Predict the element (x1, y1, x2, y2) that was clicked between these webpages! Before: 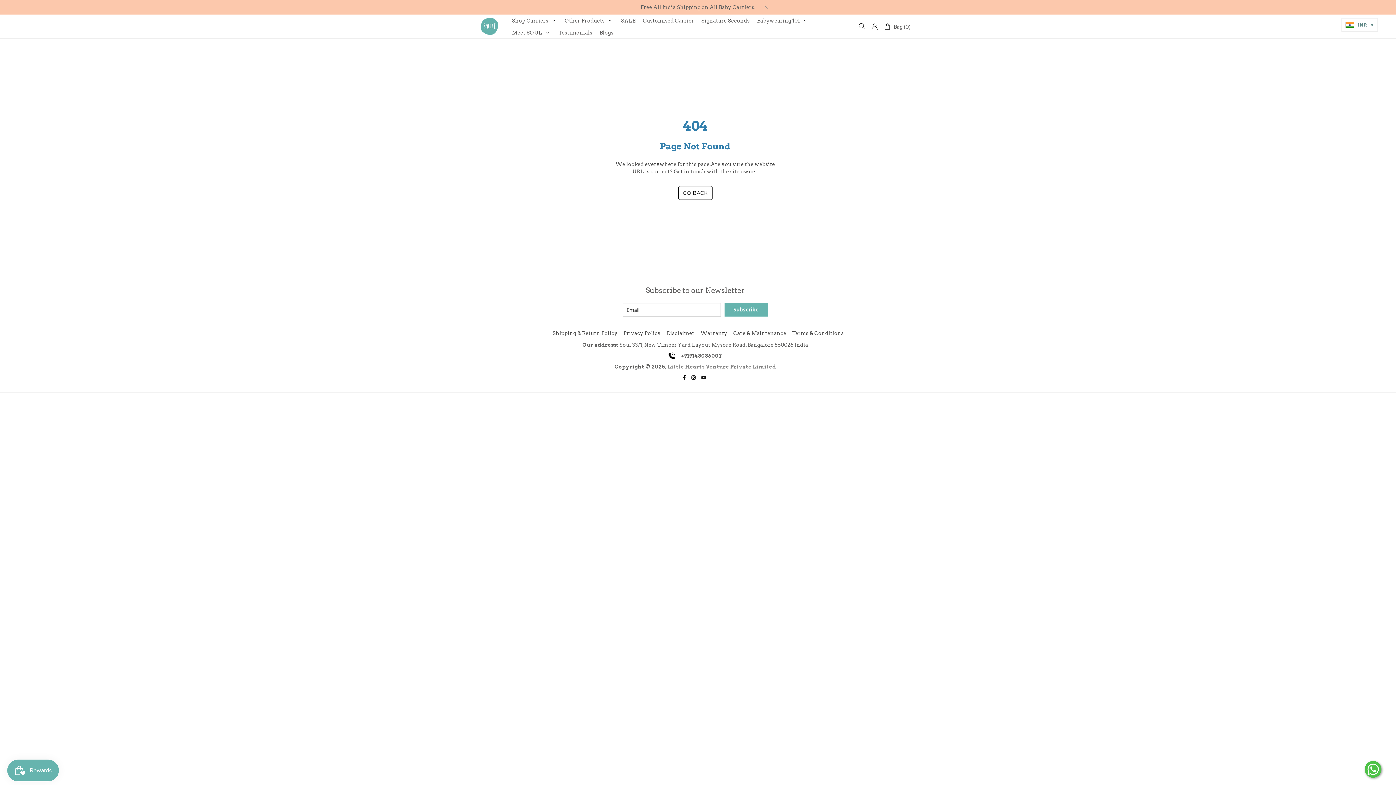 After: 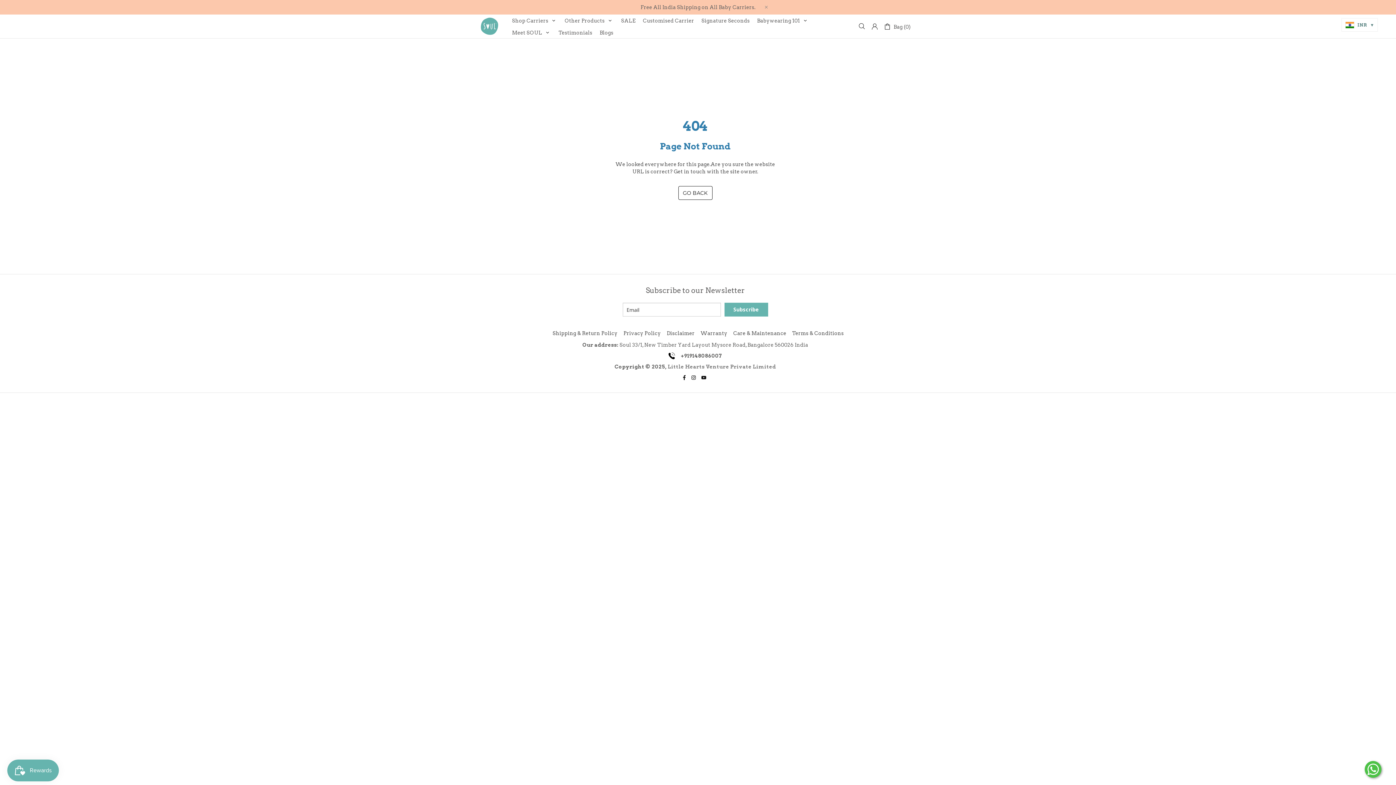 Action: bbox: (683, 374, 688, 381)